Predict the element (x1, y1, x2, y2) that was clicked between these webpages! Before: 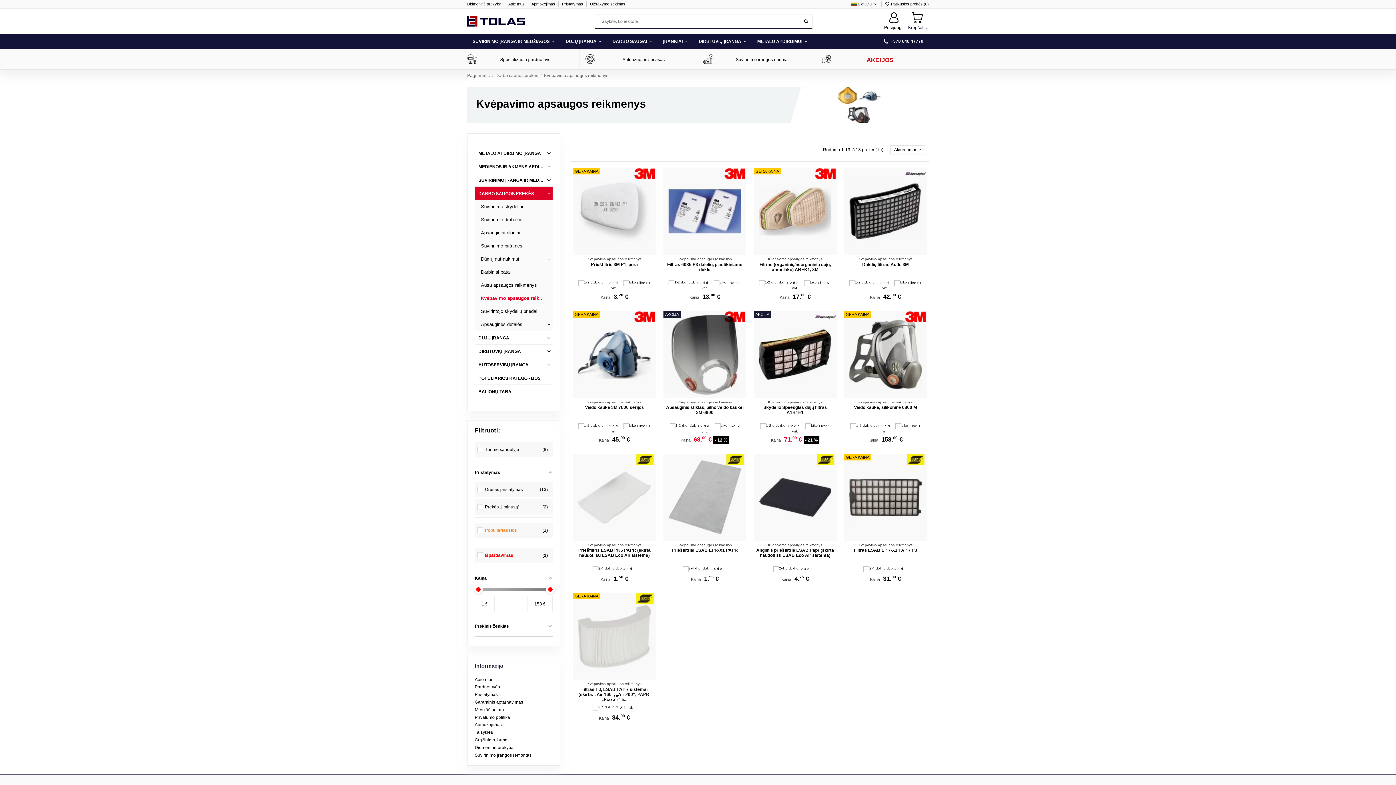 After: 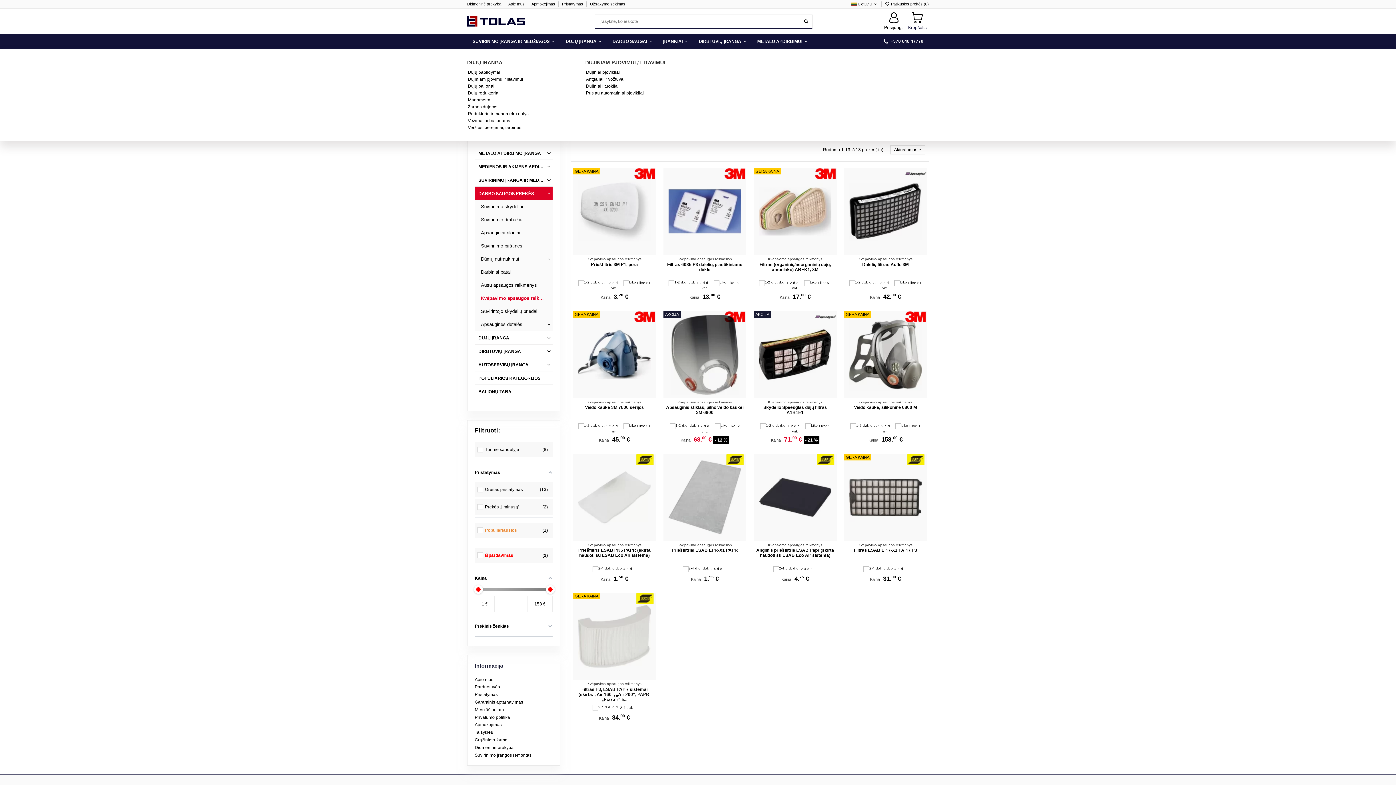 Action: label: DUJŲ ĮRANGA  bbox: (560, 34, 607, 48)